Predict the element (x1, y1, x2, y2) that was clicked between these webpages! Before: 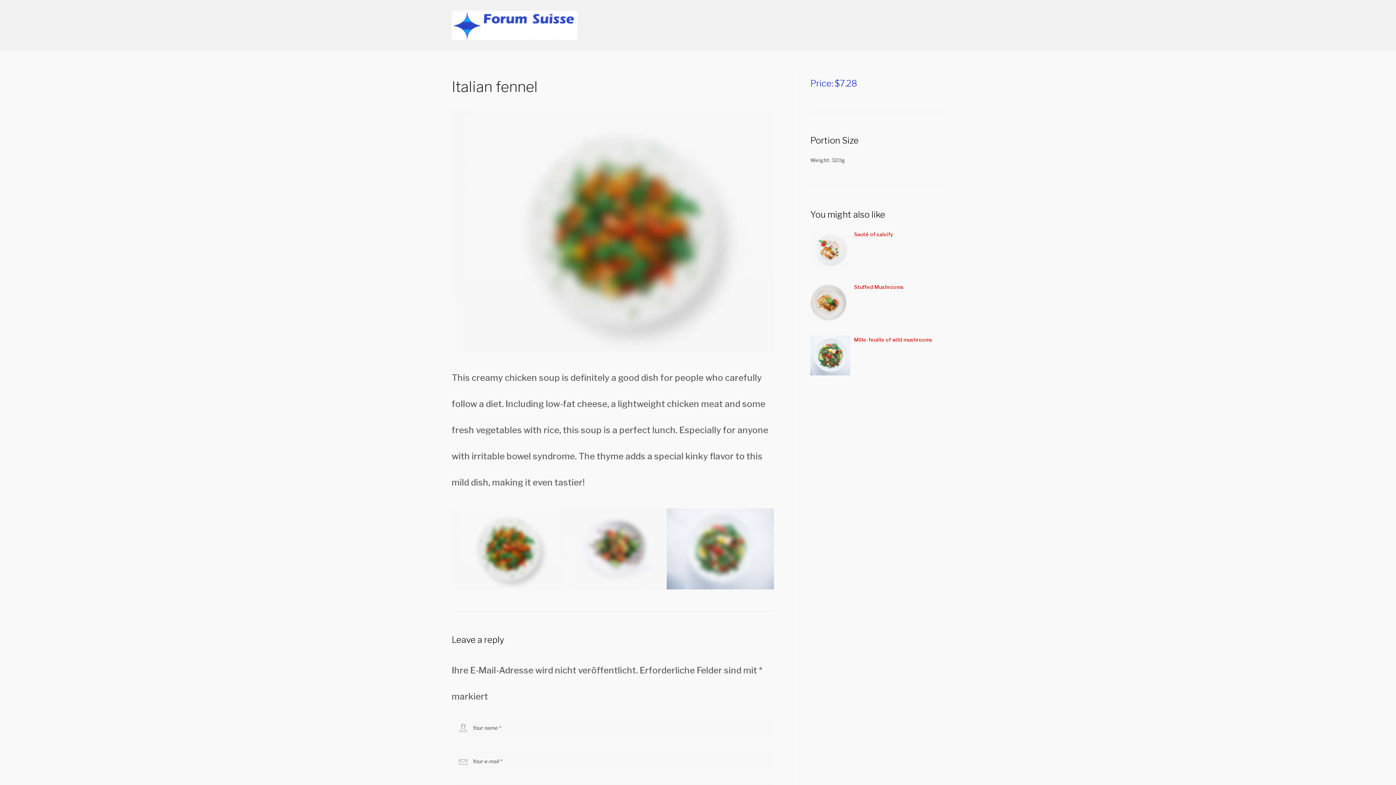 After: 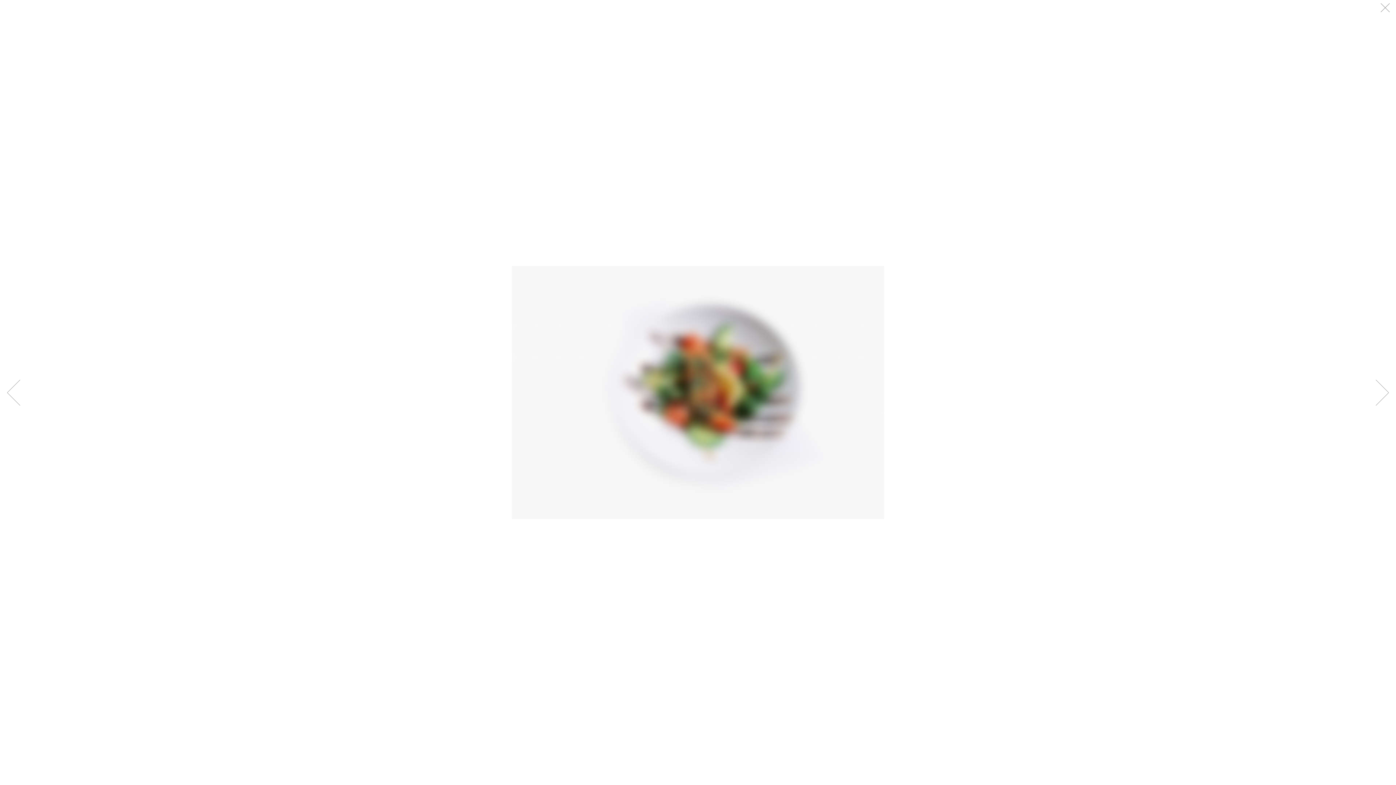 Action: bbox: (559, 508, 666, 589)